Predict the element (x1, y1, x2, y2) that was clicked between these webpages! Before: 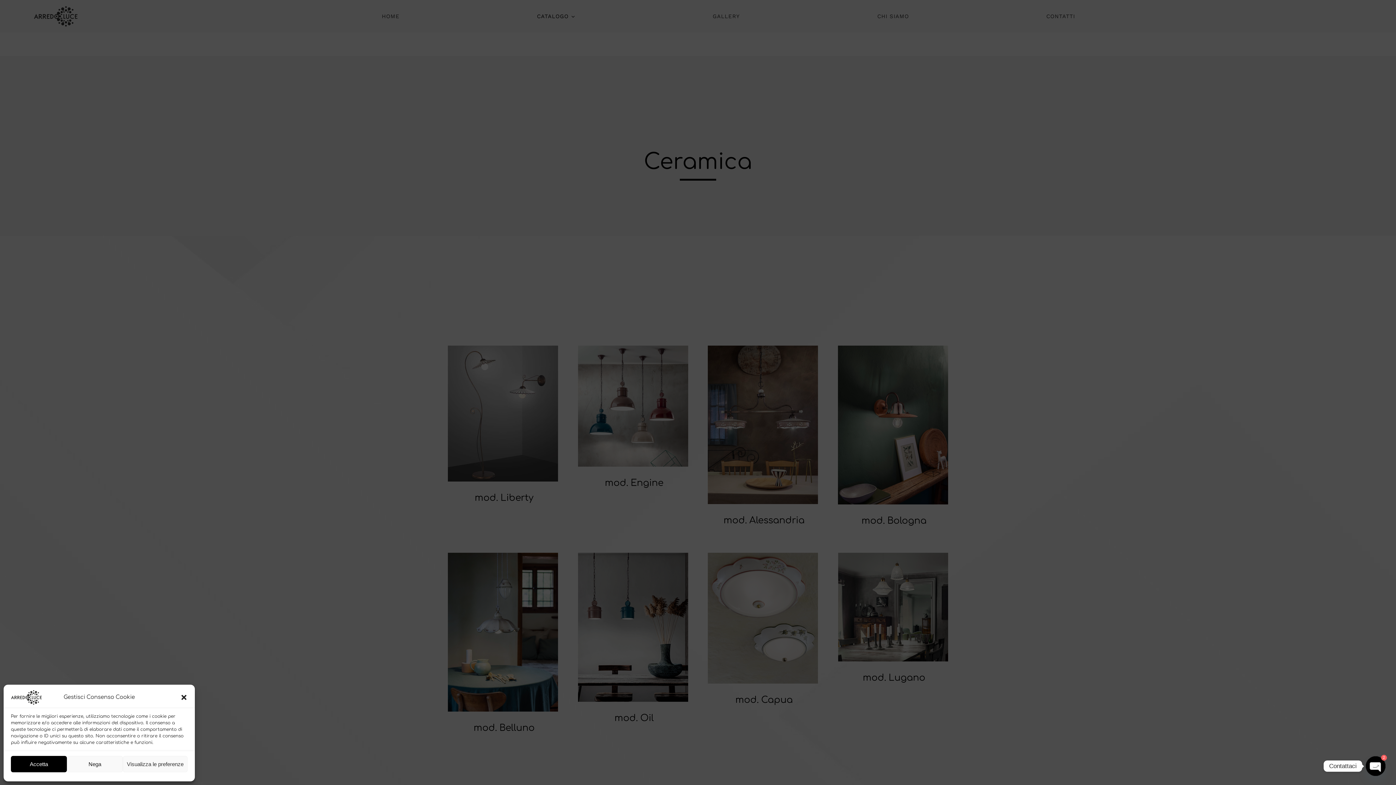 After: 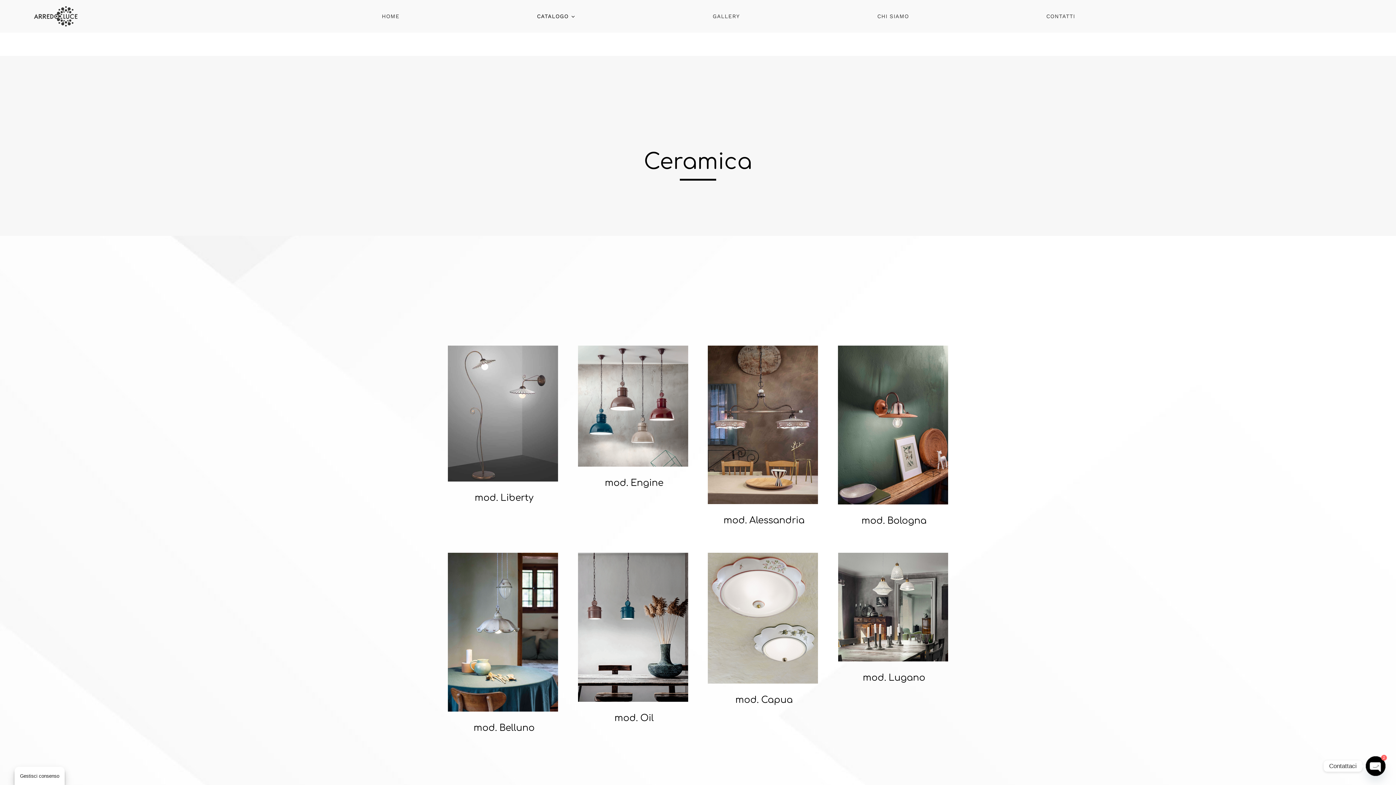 Action: bbox: (10, 756, 66, 772) label: Accetta